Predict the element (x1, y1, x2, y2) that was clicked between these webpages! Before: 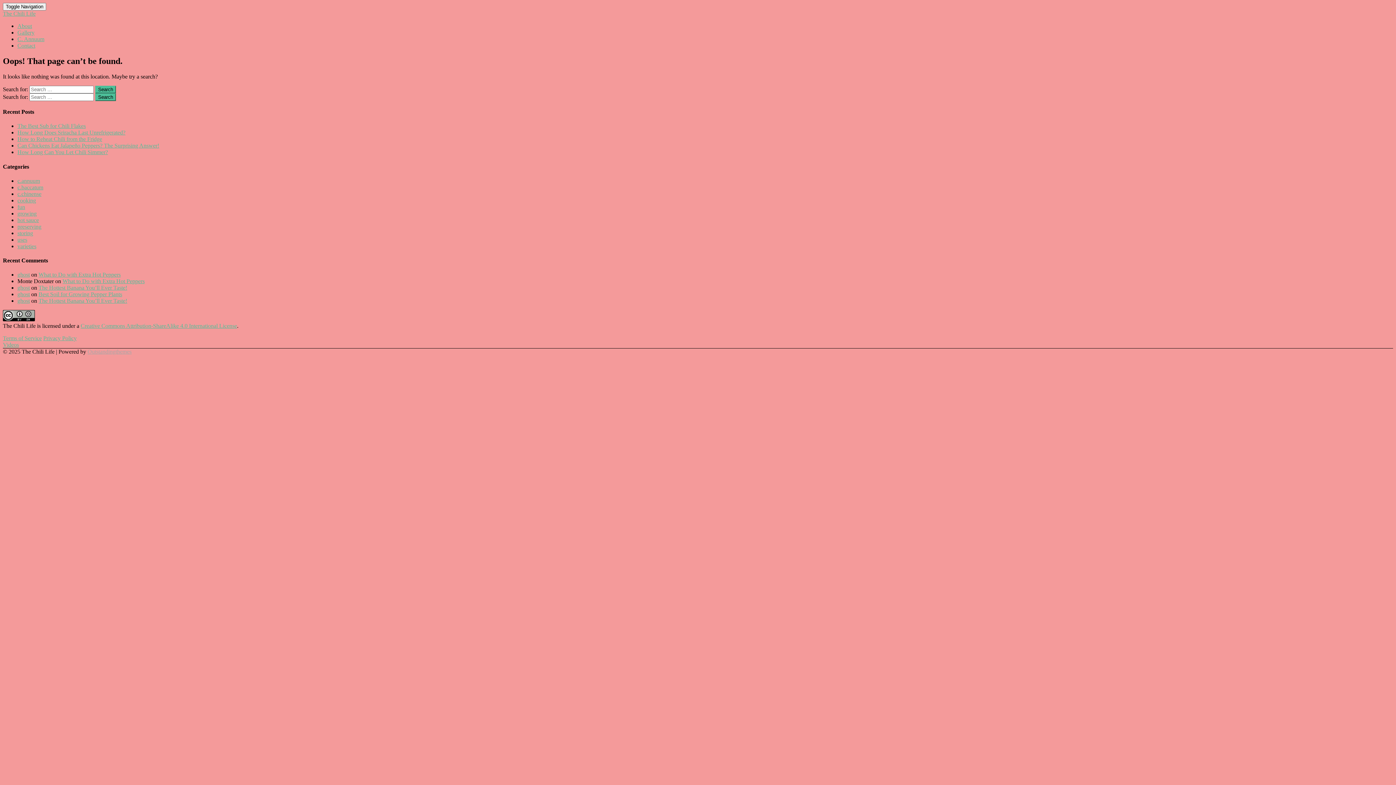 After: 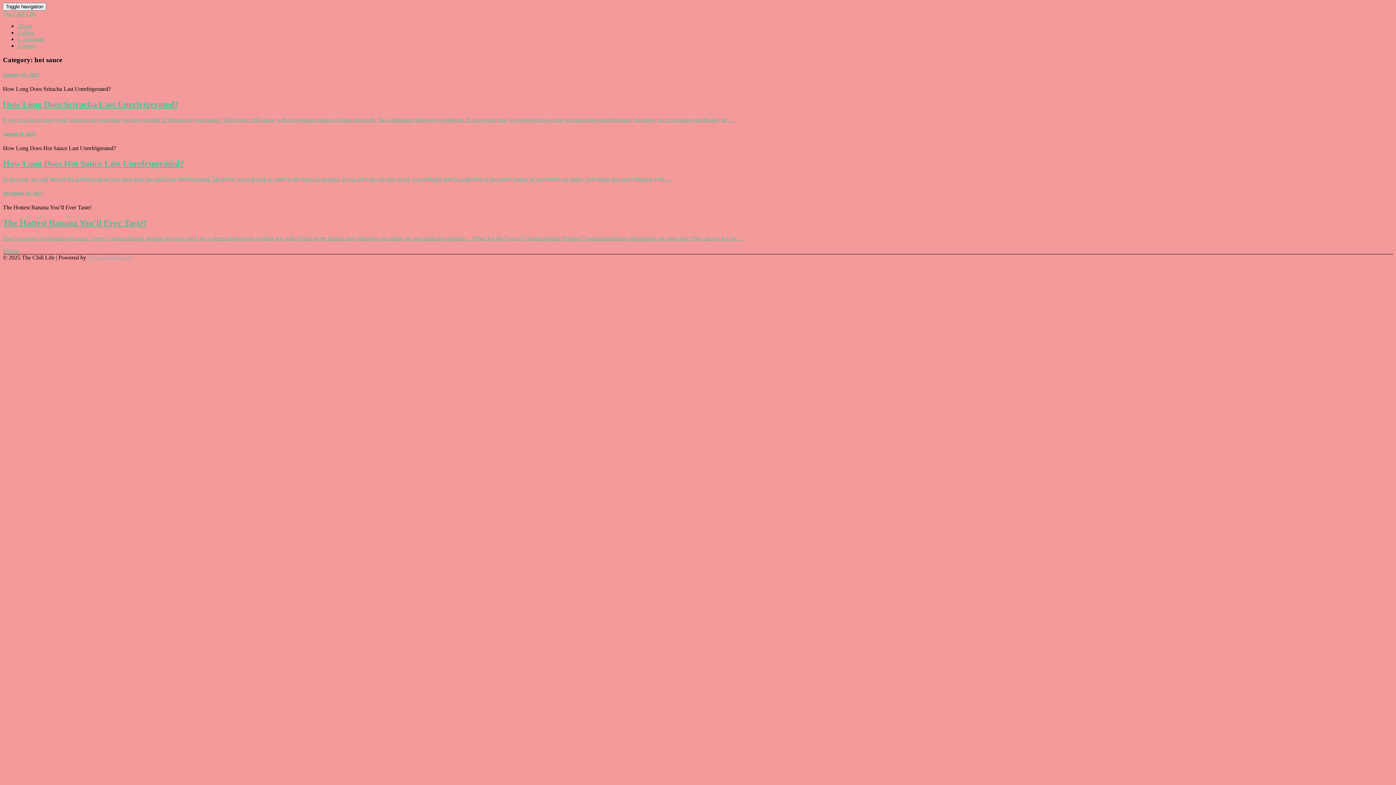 Action: label: hot sauce bbox: (17, 217, 38, 223)